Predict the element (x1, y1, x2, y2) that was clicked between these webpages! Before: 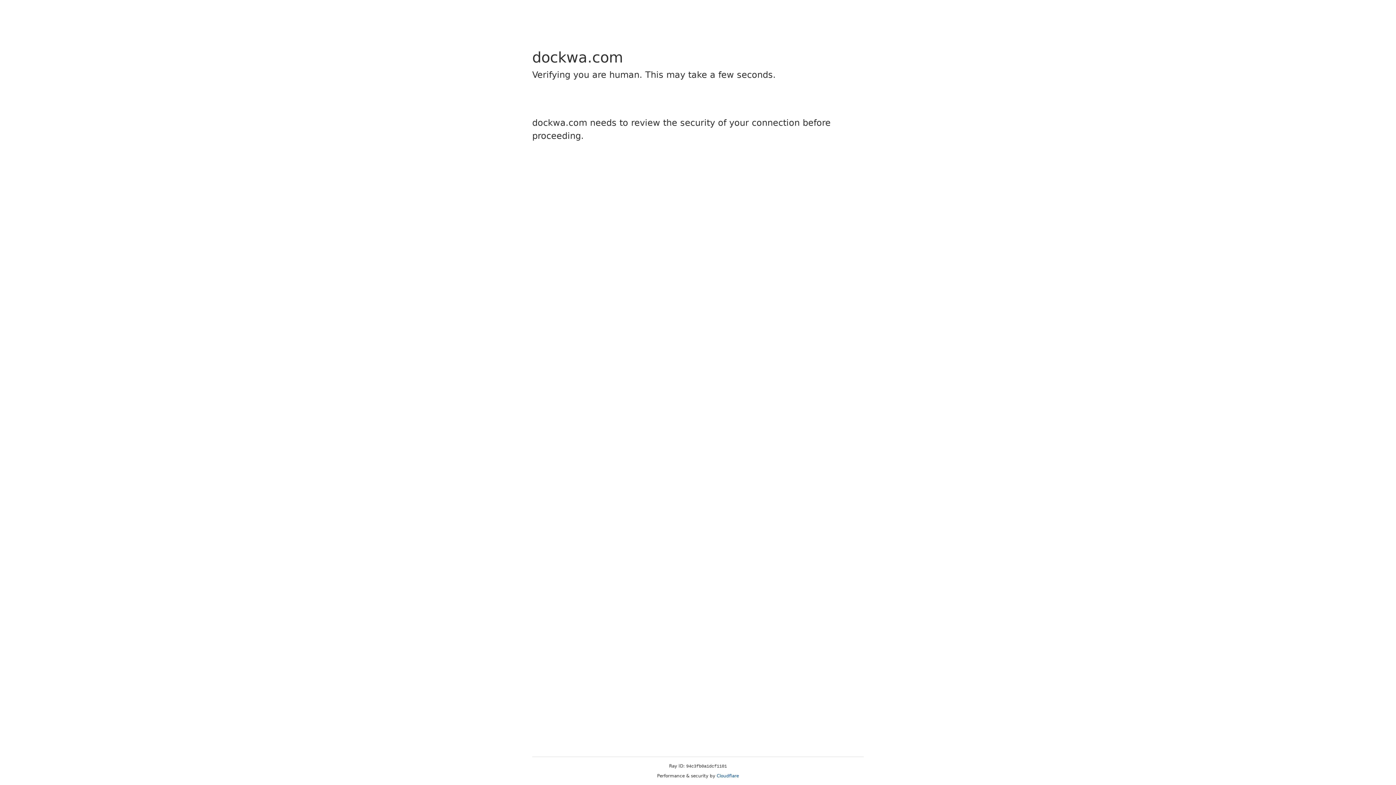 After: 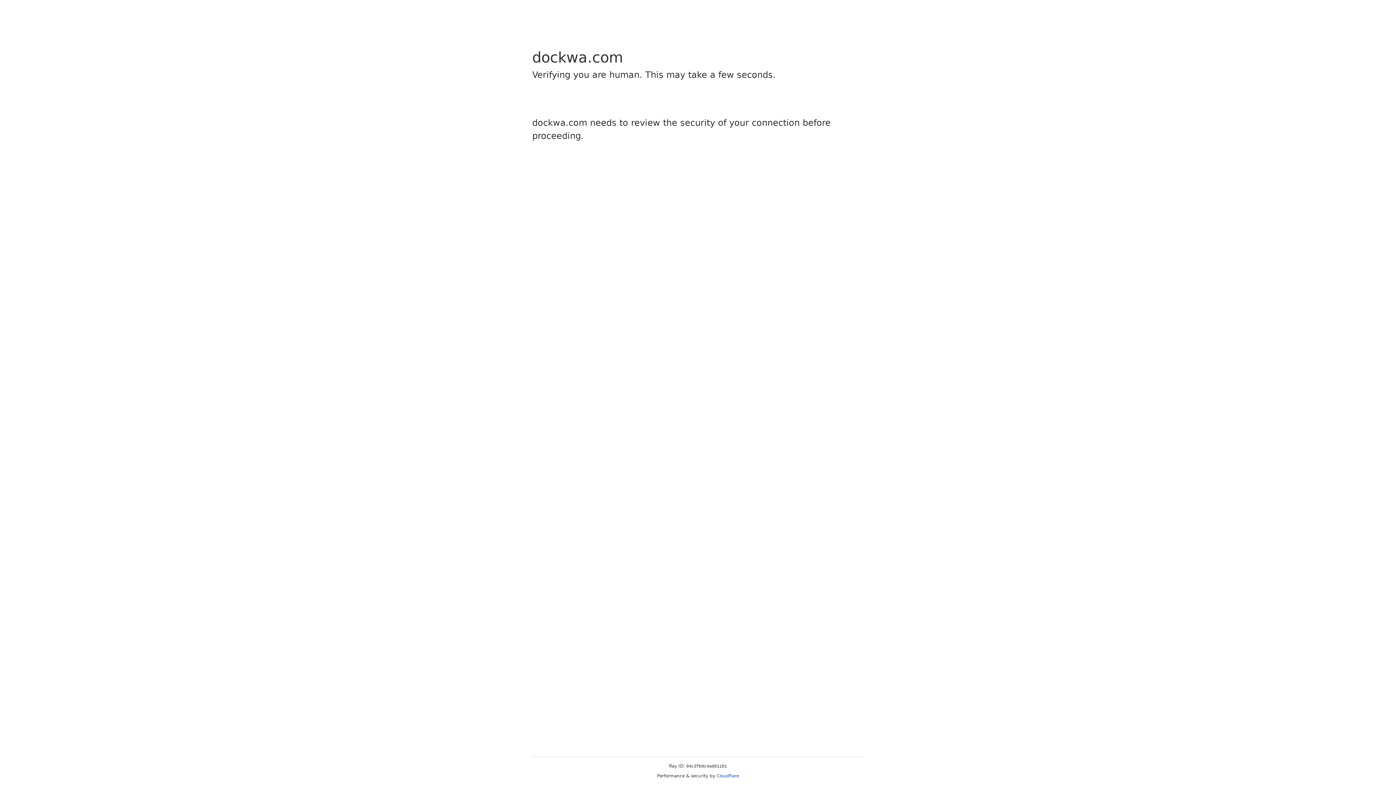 Action: bbox: (716, 773, 739, 778) label: Cloudflare